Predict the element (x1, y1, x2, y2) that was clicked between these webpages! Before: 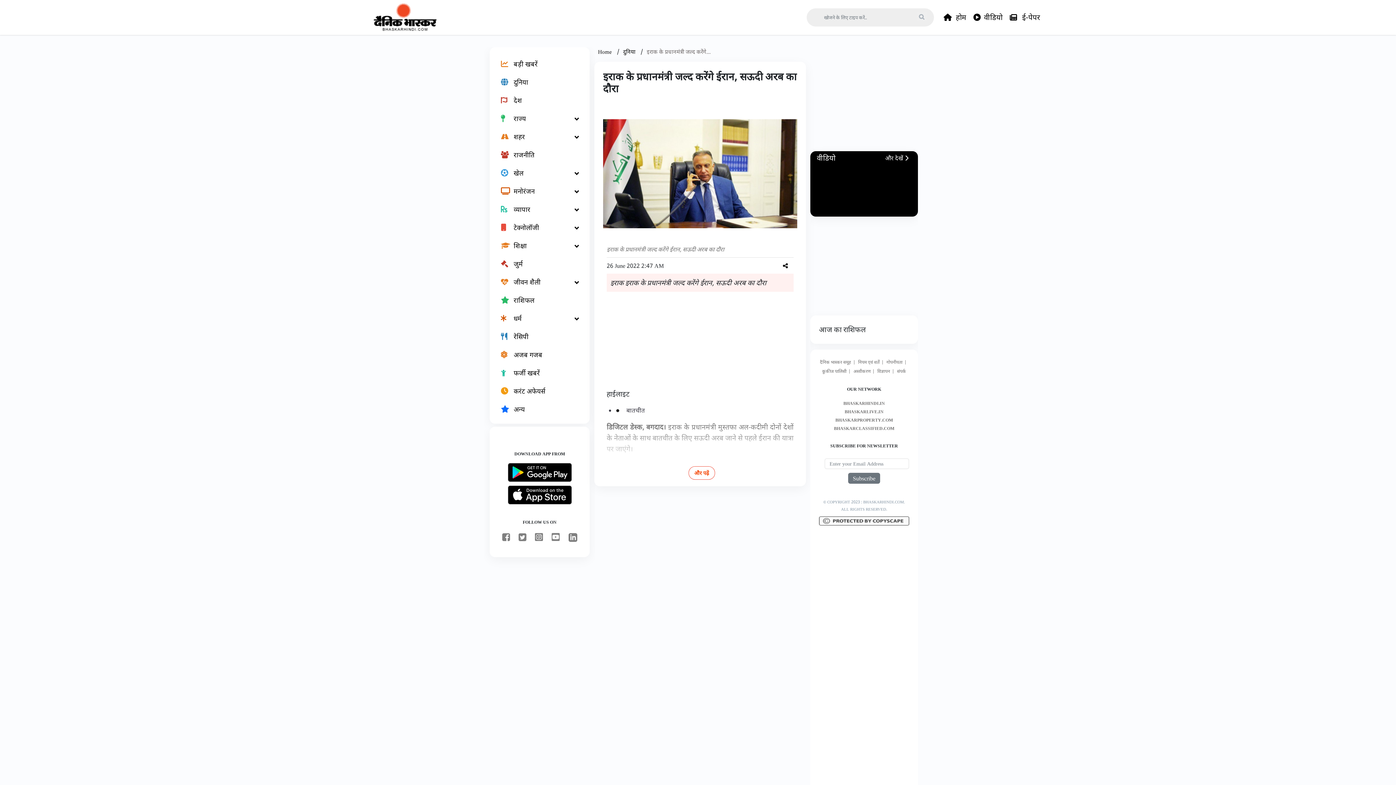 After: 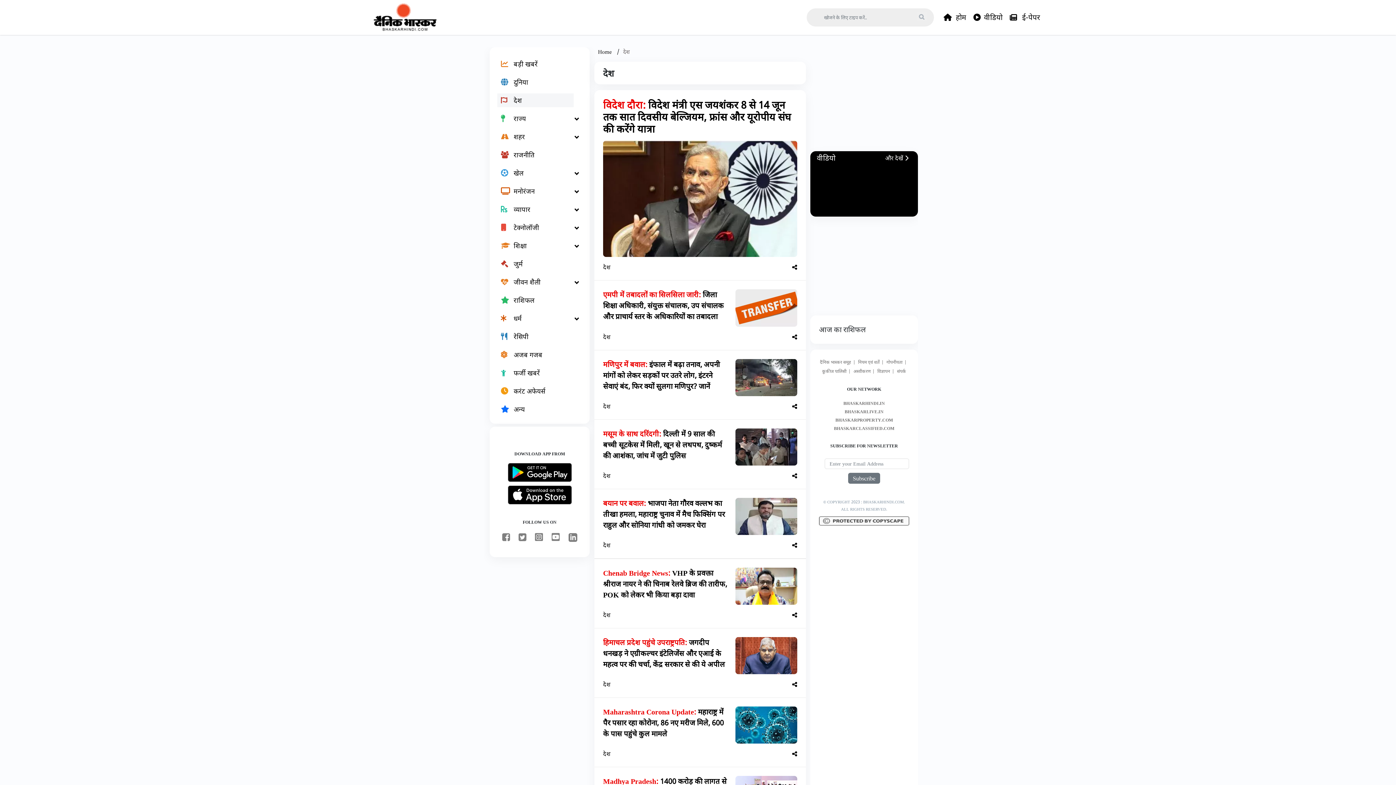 Action: bbox: (497, 93, 573, 107) label: देश